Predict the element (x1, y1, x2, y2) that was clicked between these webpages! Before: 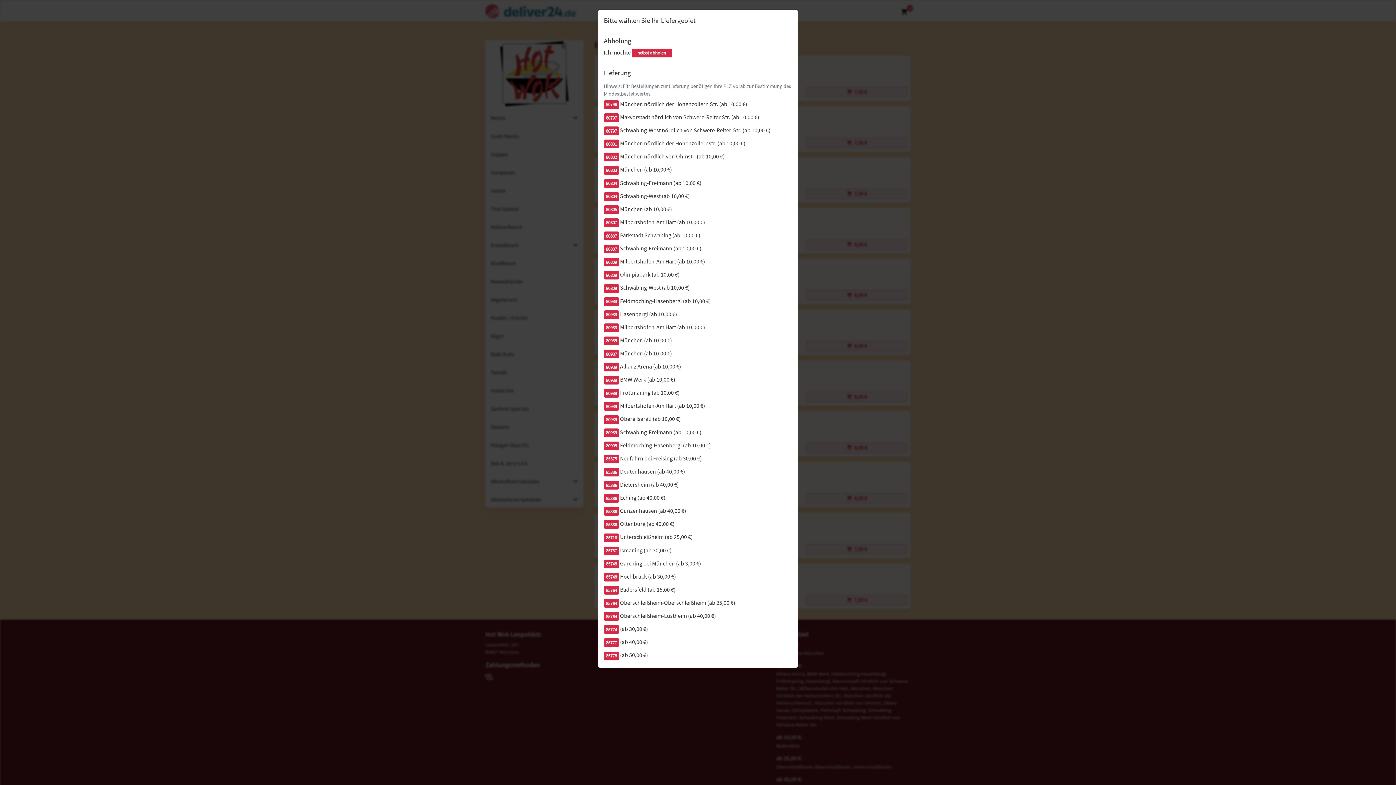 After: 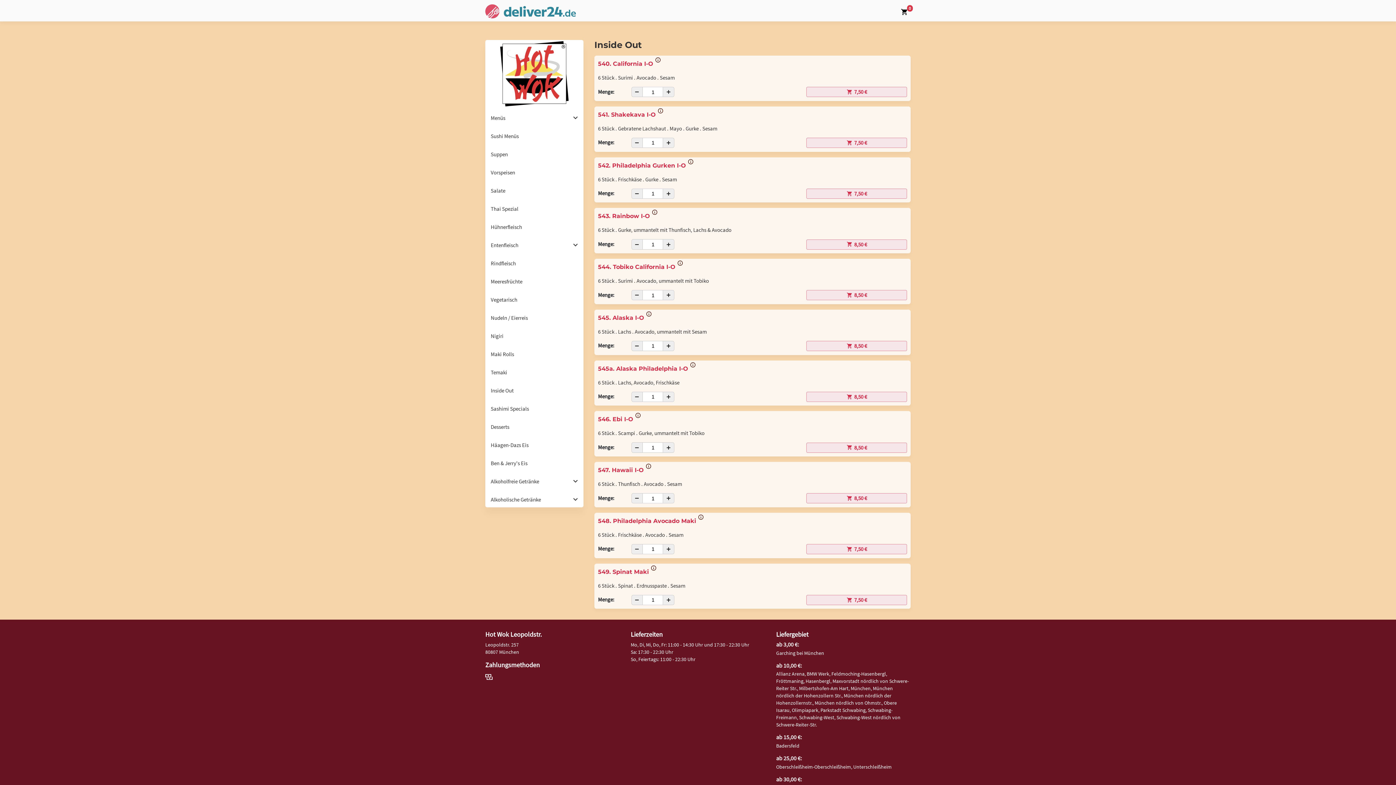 Action: label: 80807 bbox: (604, 244, 619, 253)